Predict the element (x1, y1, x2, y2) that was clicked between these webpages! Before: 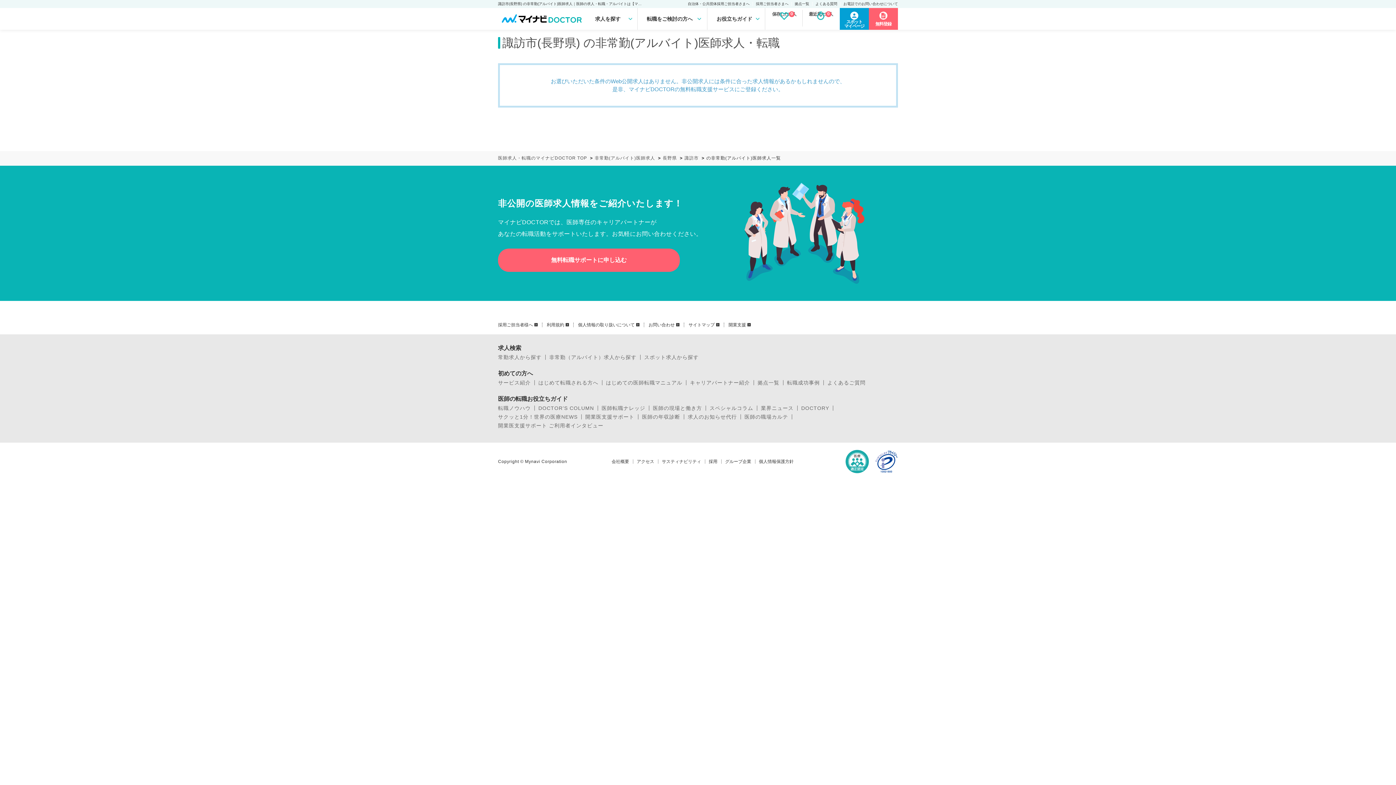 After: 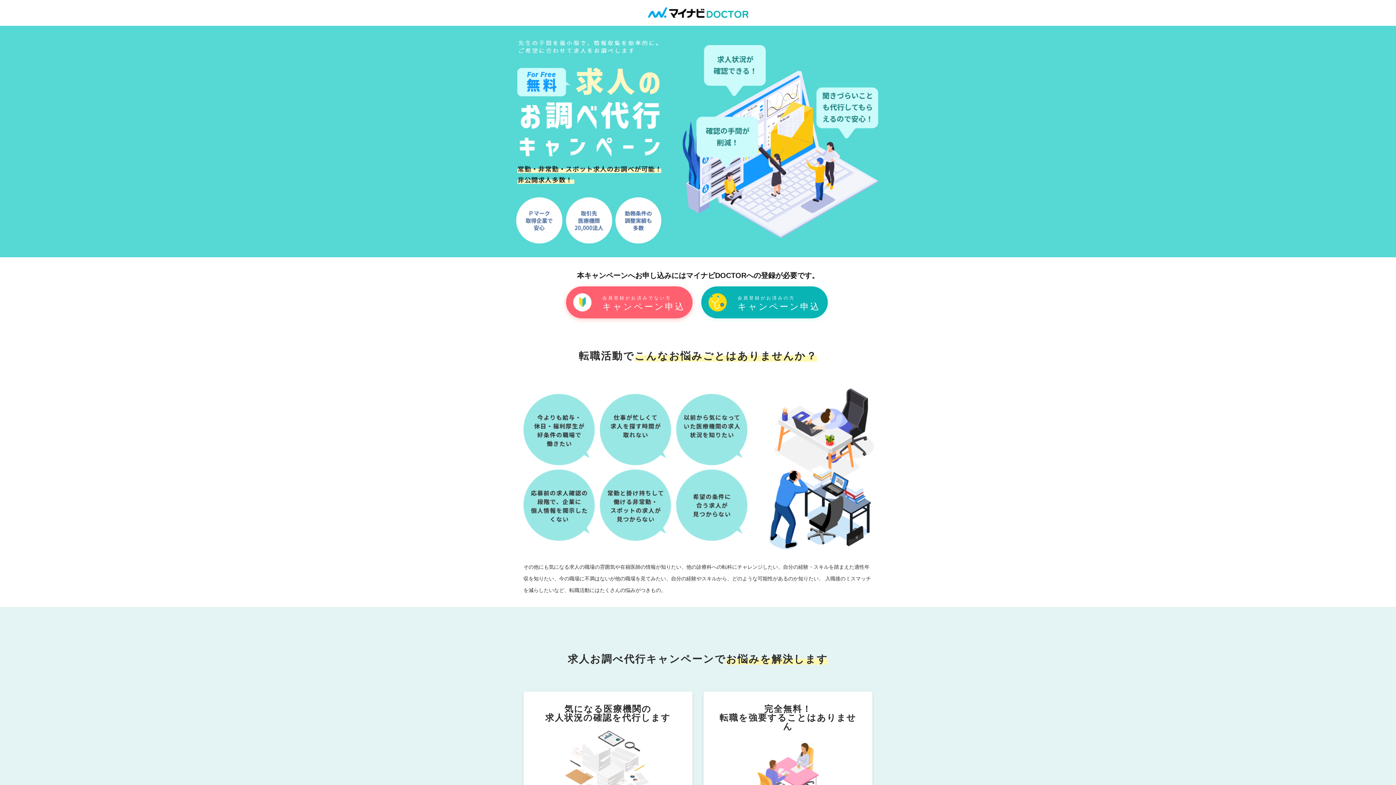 Action: bbox: (688, 414, 737, 419) label: 求人のお知らせ代行